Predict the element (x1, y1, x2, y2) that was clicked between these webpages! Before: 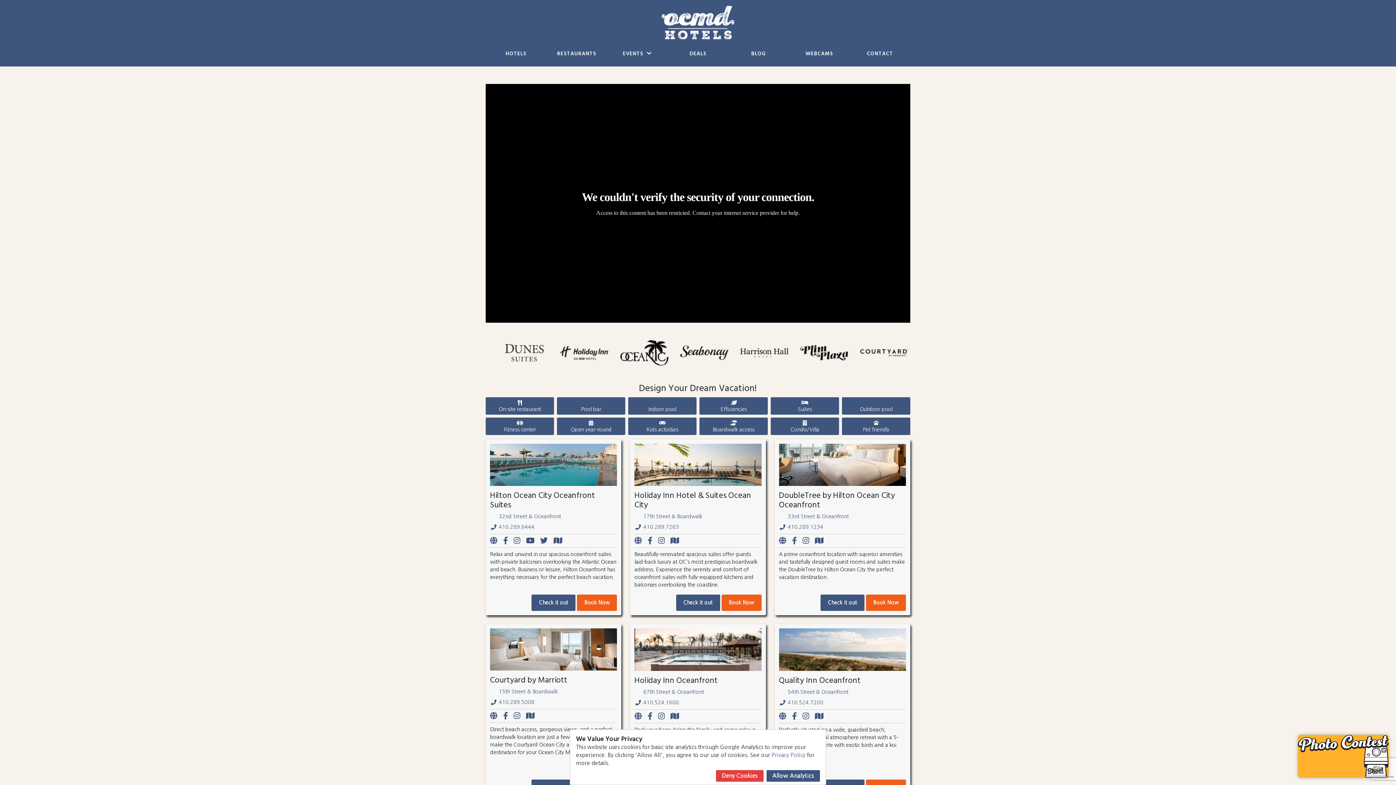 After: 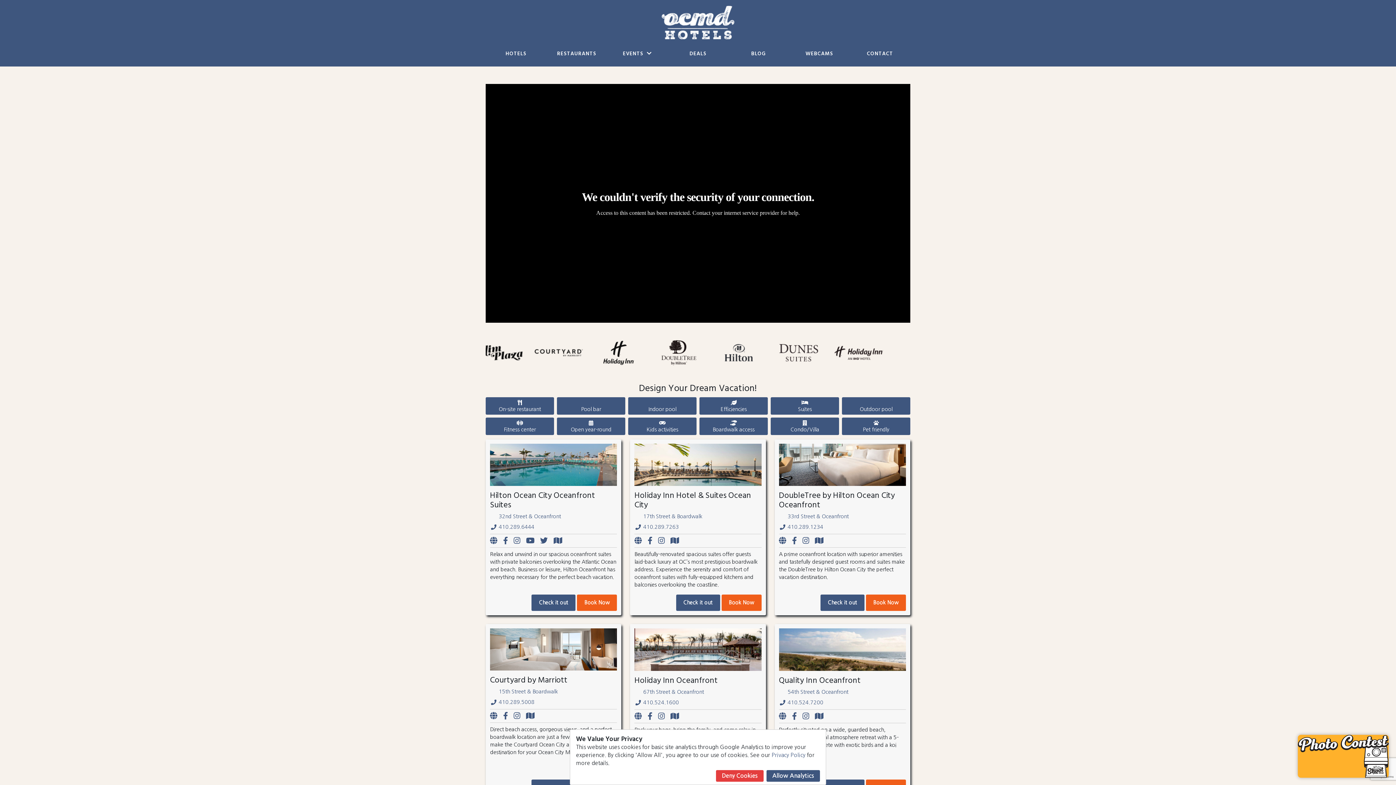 Action: bbox: (779, 537, 792, 544)